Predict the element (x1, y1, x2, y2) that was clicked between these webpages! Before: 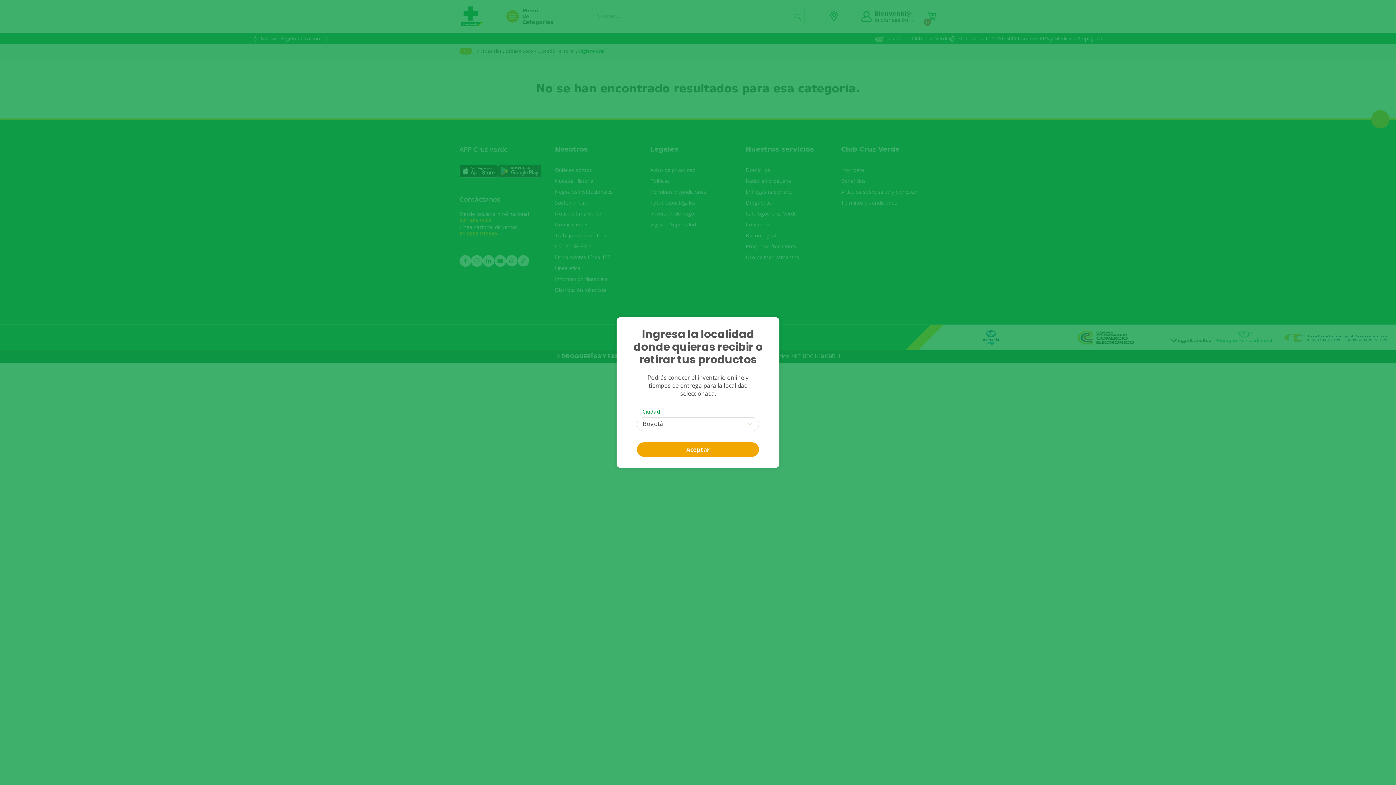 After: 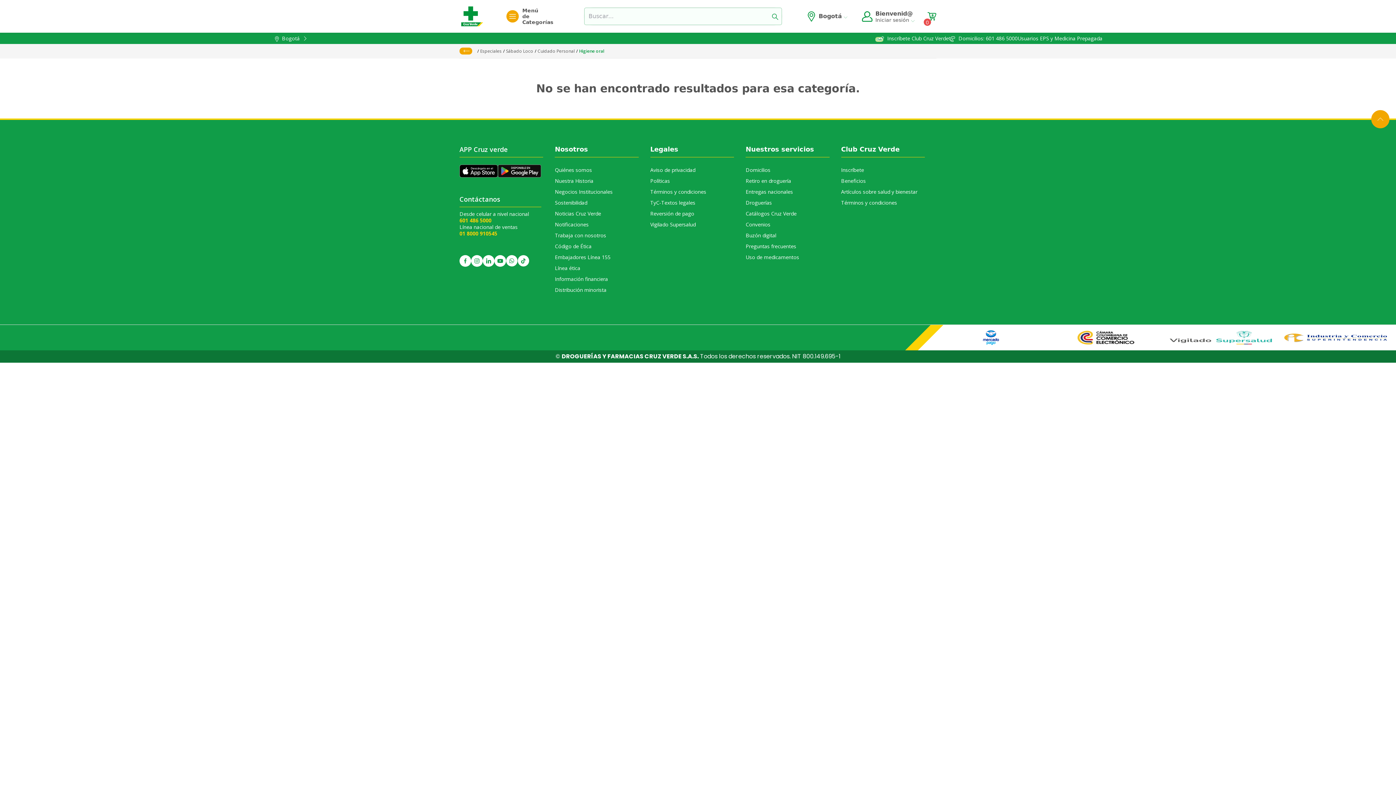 Action: label: Aceptar bbox: (637, 442, 759, 457)